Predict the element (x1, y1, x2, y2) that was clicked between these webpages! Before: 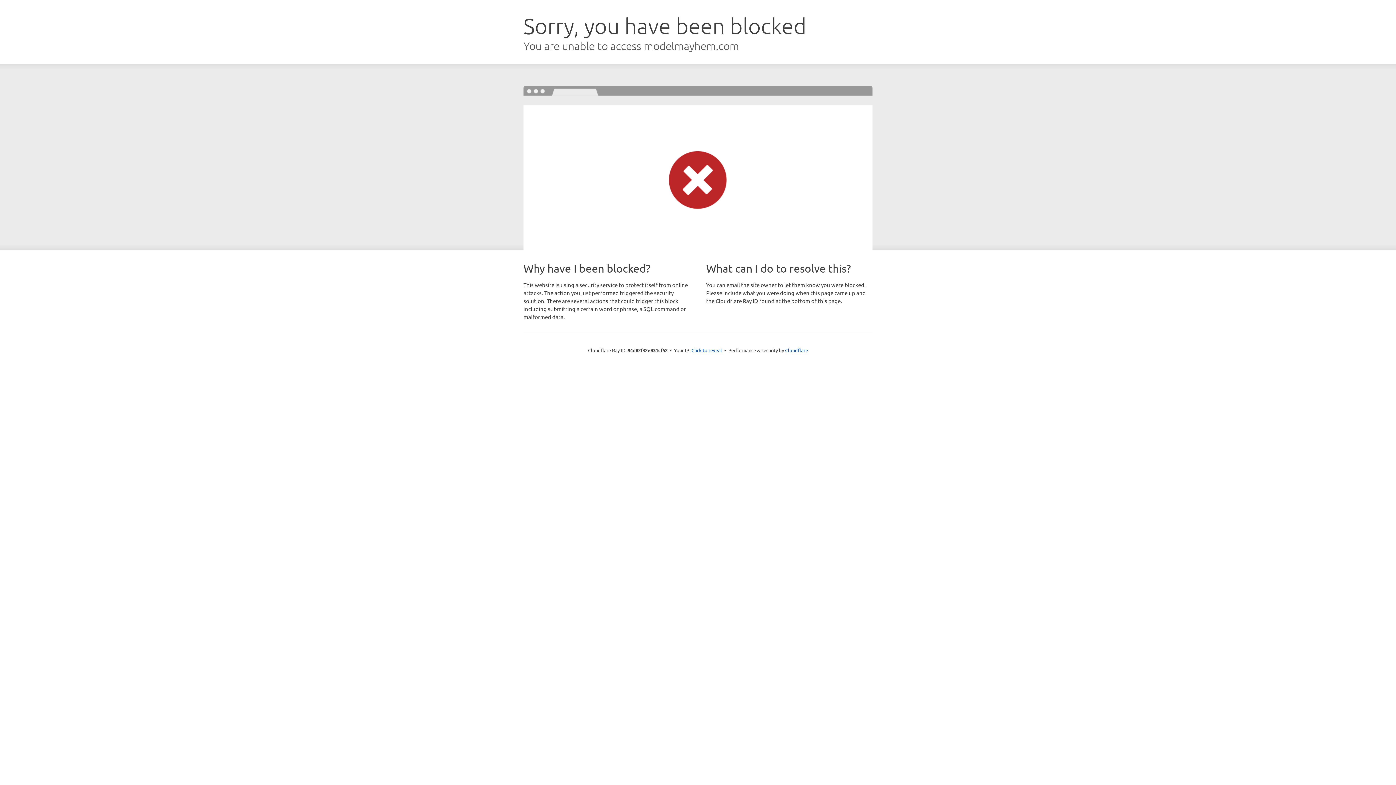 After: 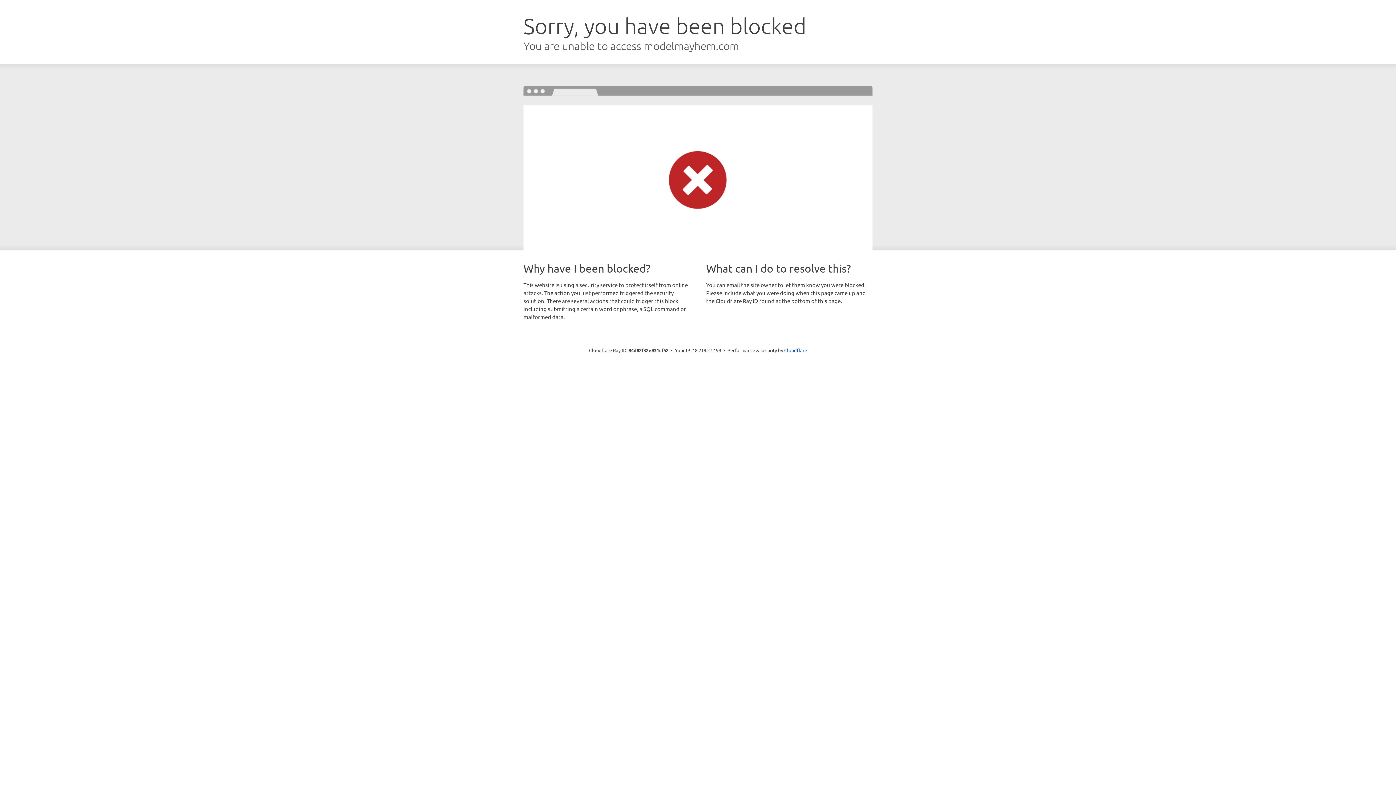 Action: label: Click to reveal bbox: (691, 346, 722, 353)